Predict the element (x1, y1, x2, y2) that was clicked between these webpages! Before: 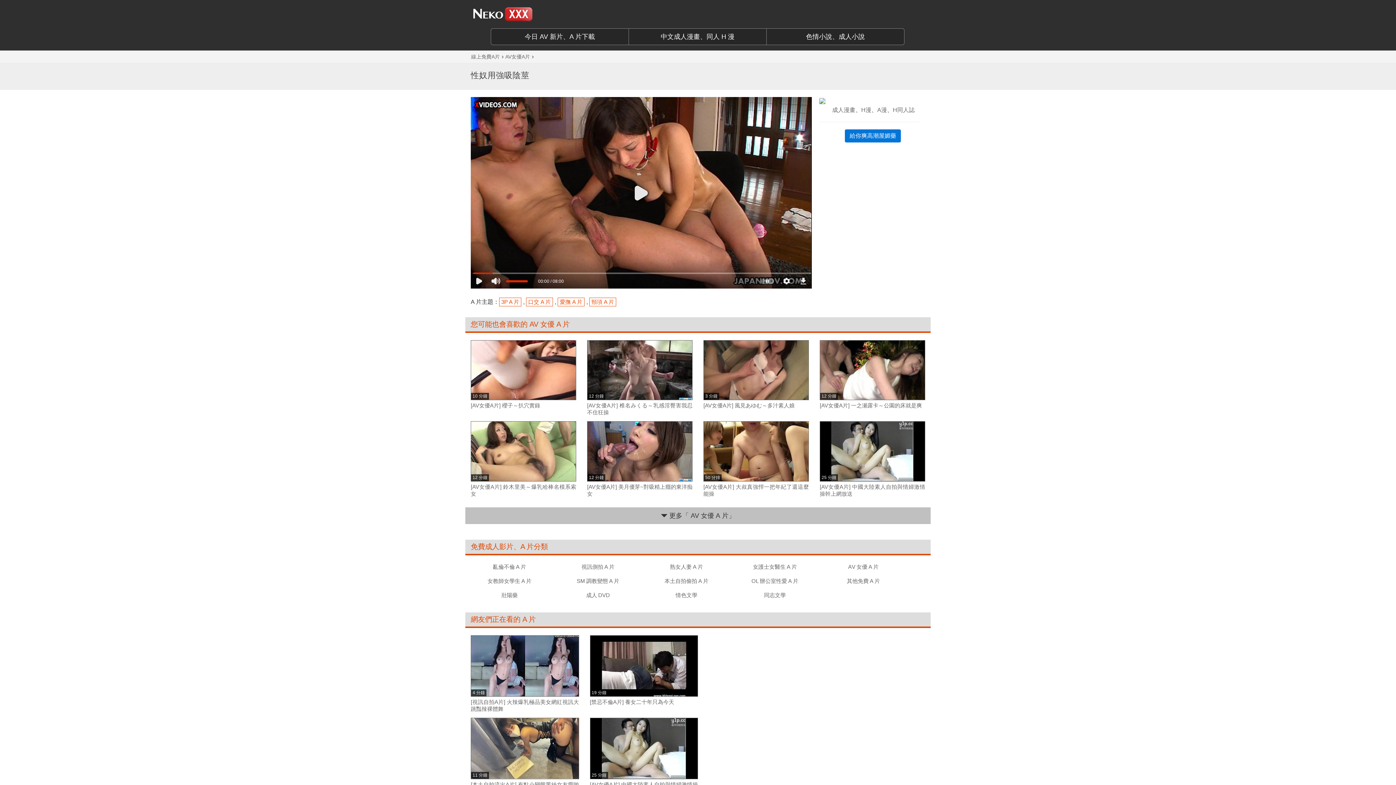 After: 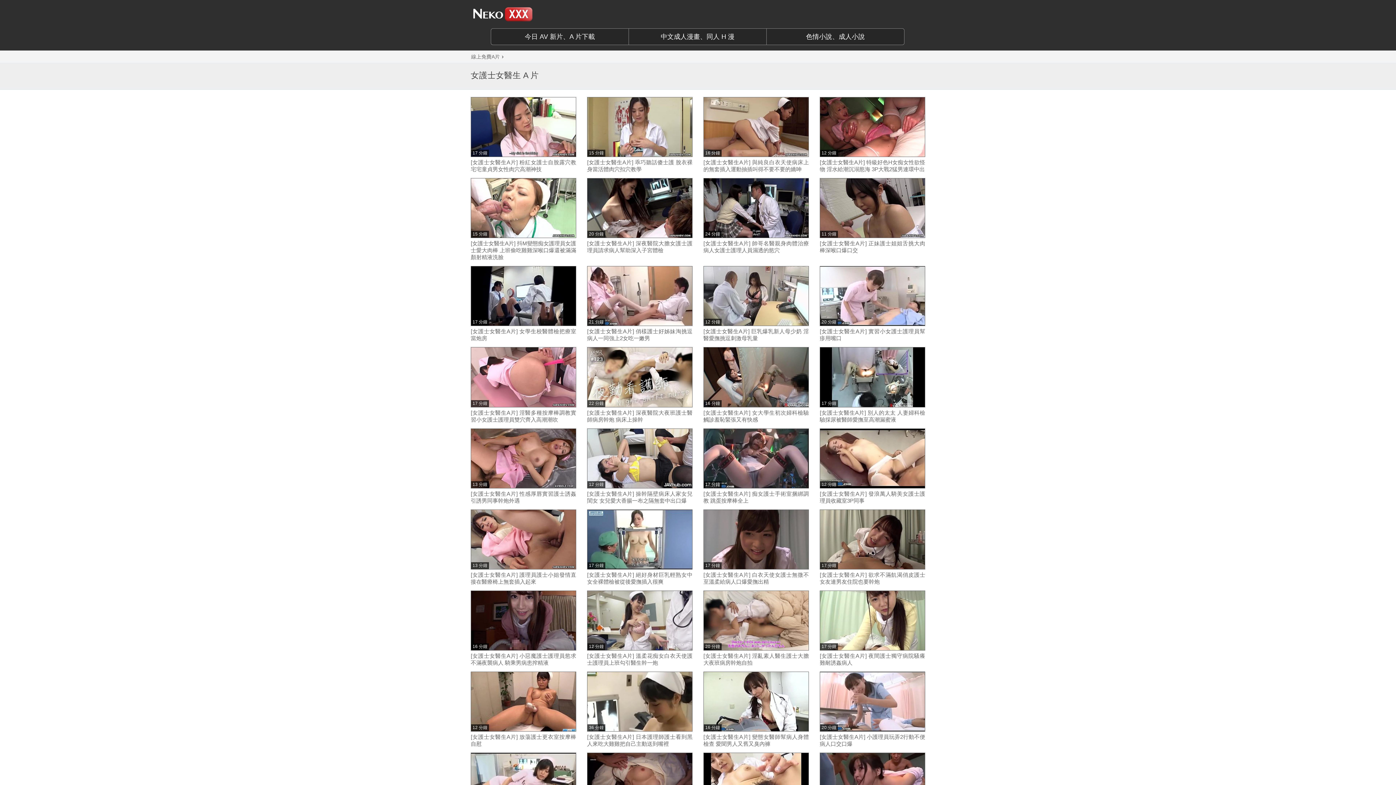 Action: label: 女護士女醫生A片 bbox: (753, 563, 797, 570)